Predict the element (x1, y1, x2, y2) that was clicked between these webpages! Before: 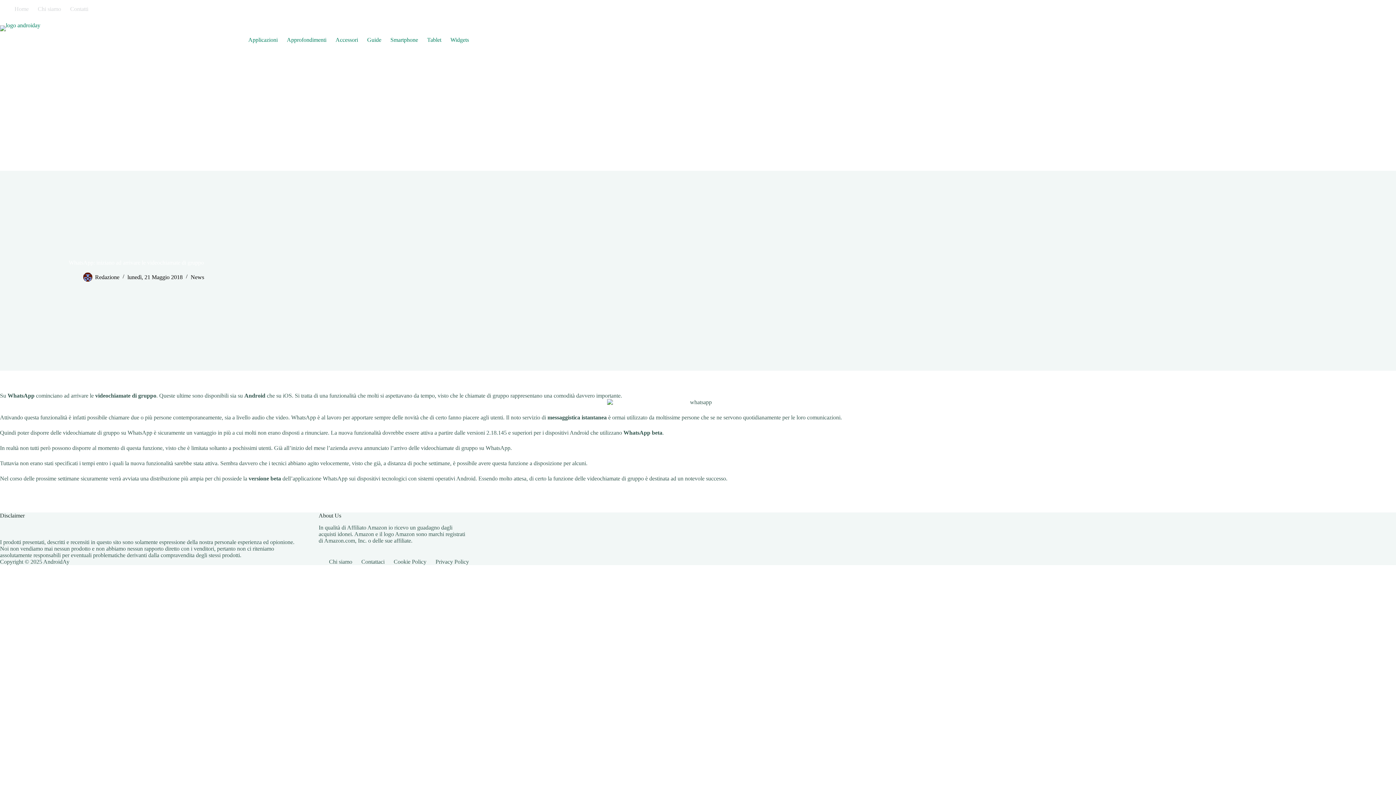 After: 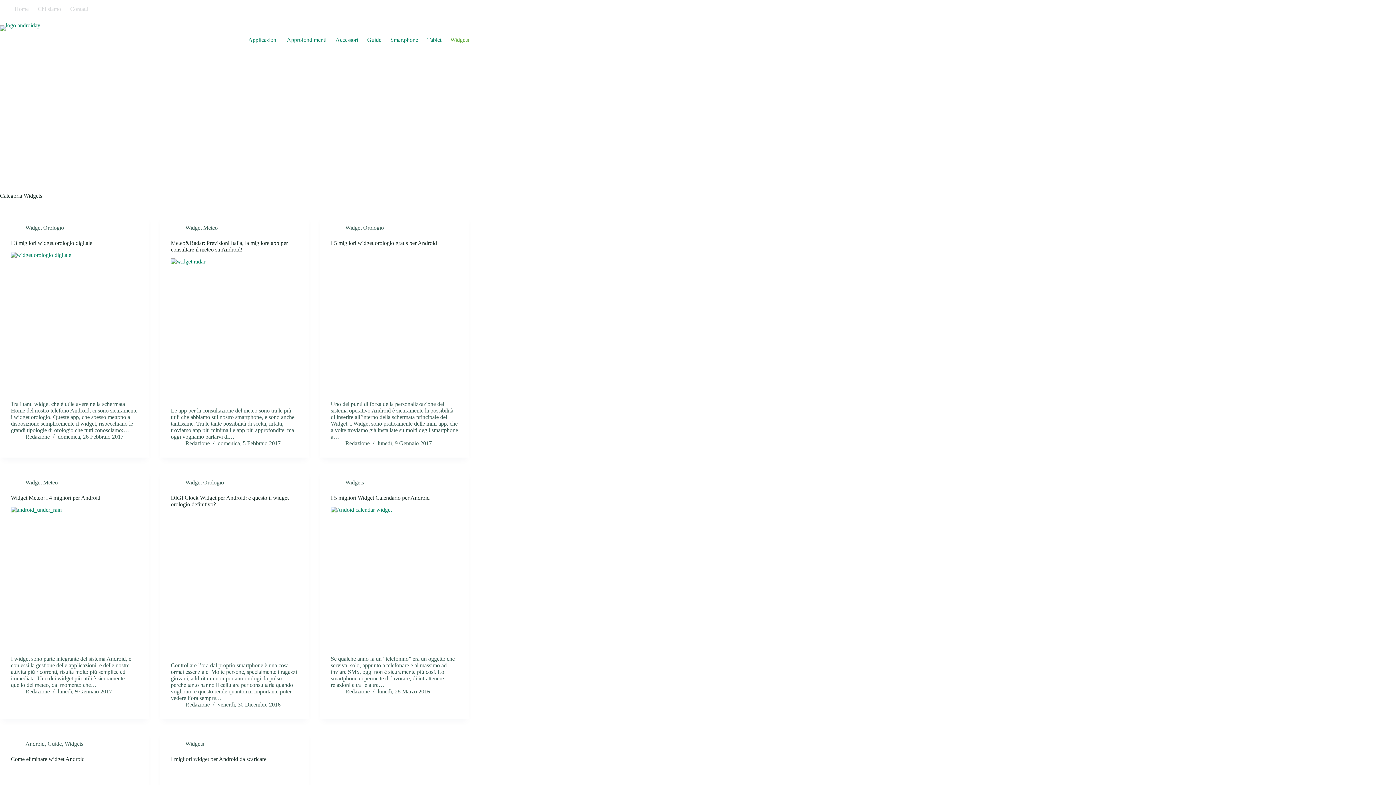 Action: bbox: (446, 18, 469, 61) label: Widgets